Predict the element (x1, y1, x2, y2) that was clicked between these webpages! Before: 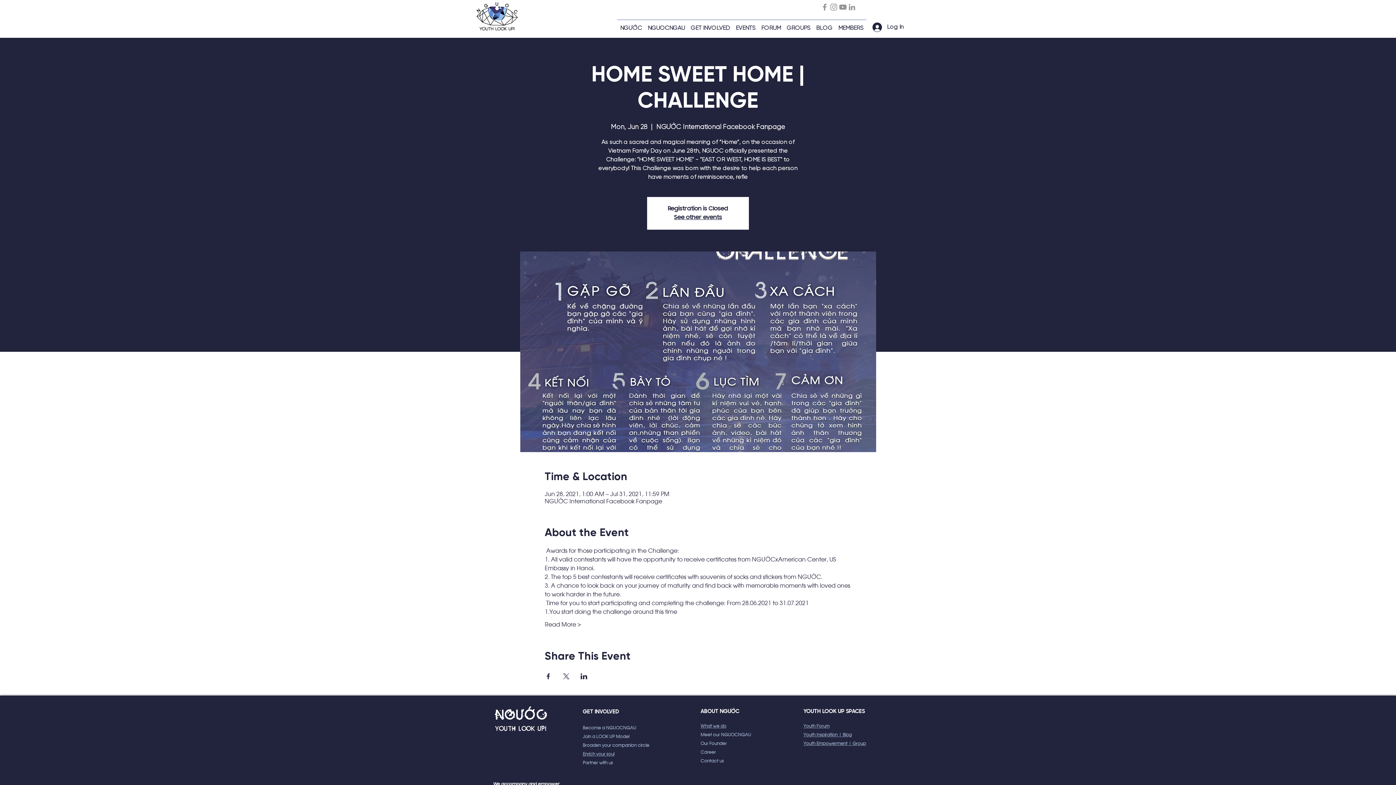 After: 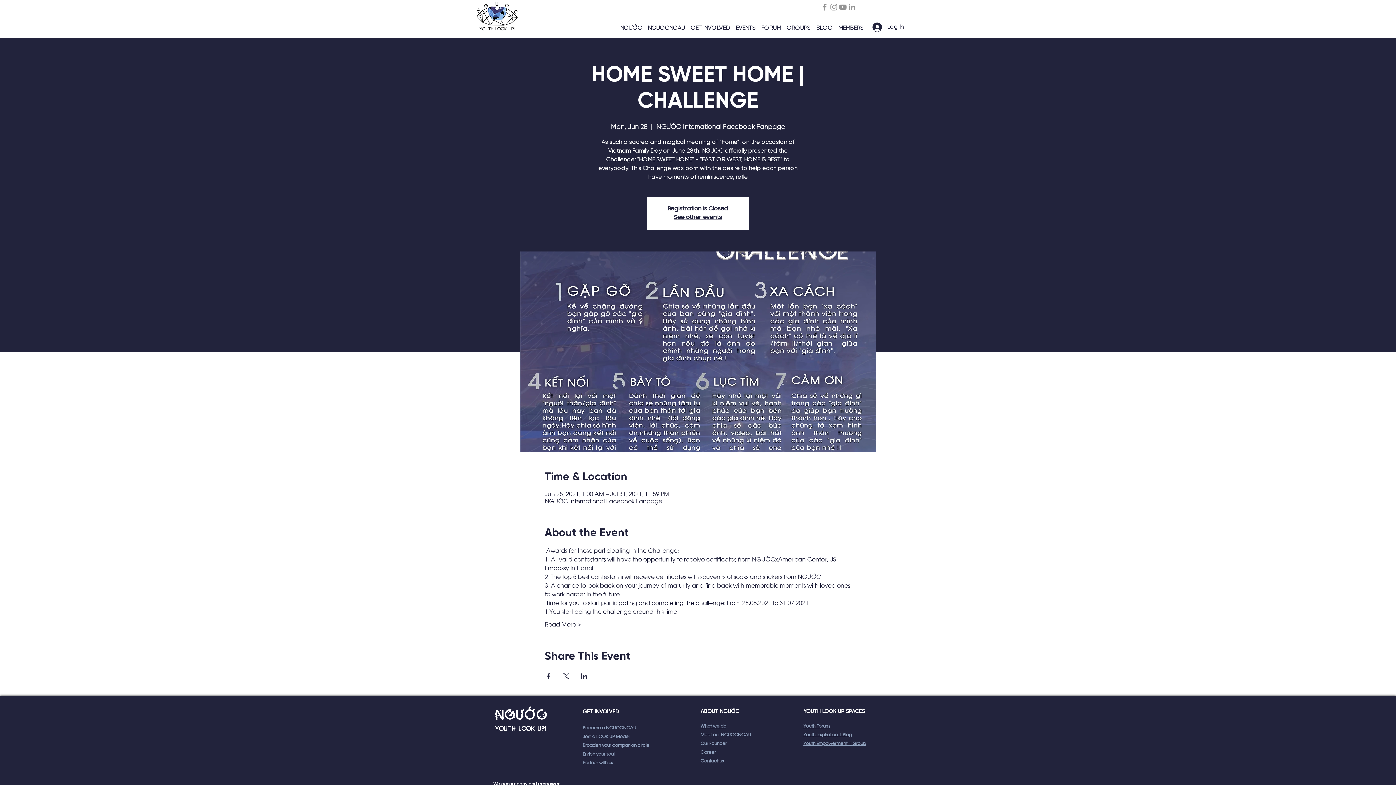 Action: label: Read More > bbox: (544, 620, 581, 628)